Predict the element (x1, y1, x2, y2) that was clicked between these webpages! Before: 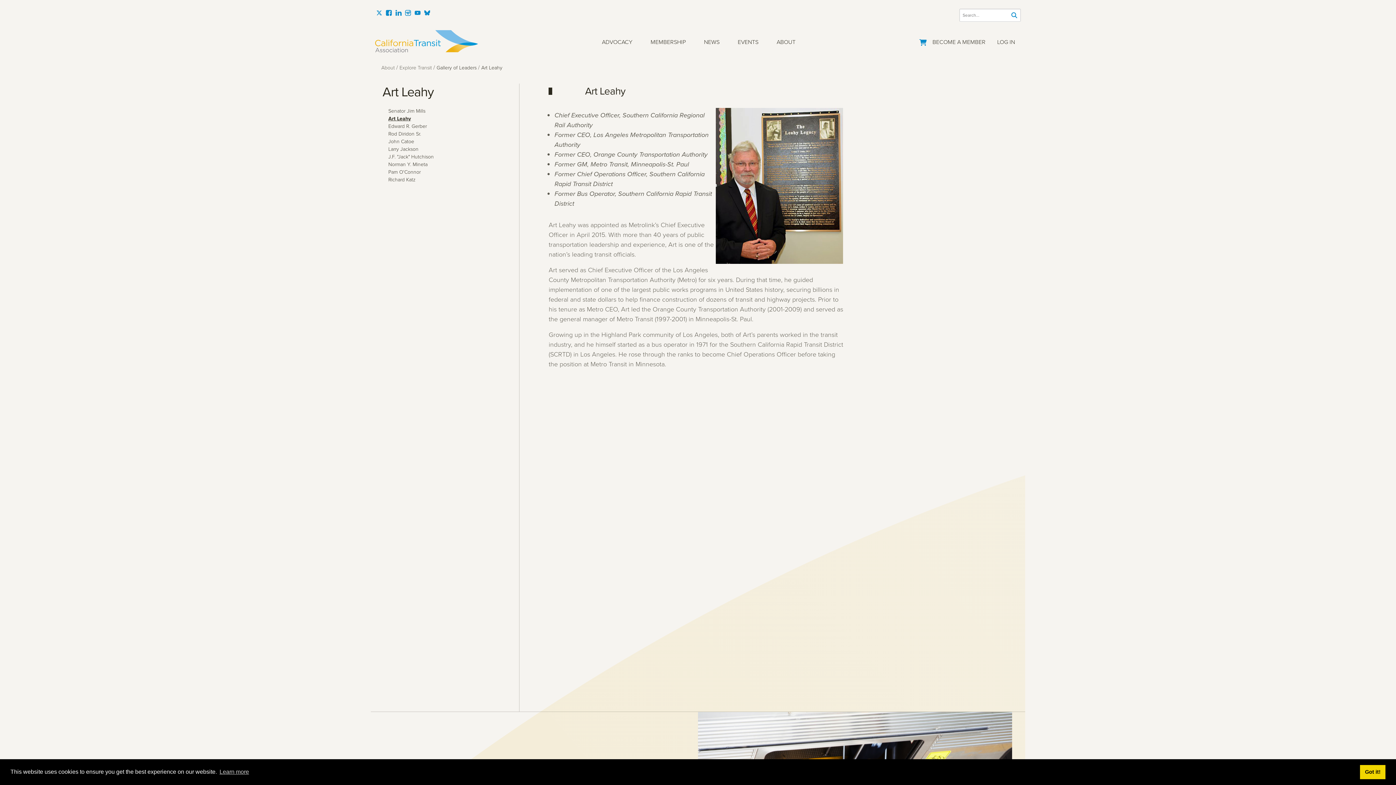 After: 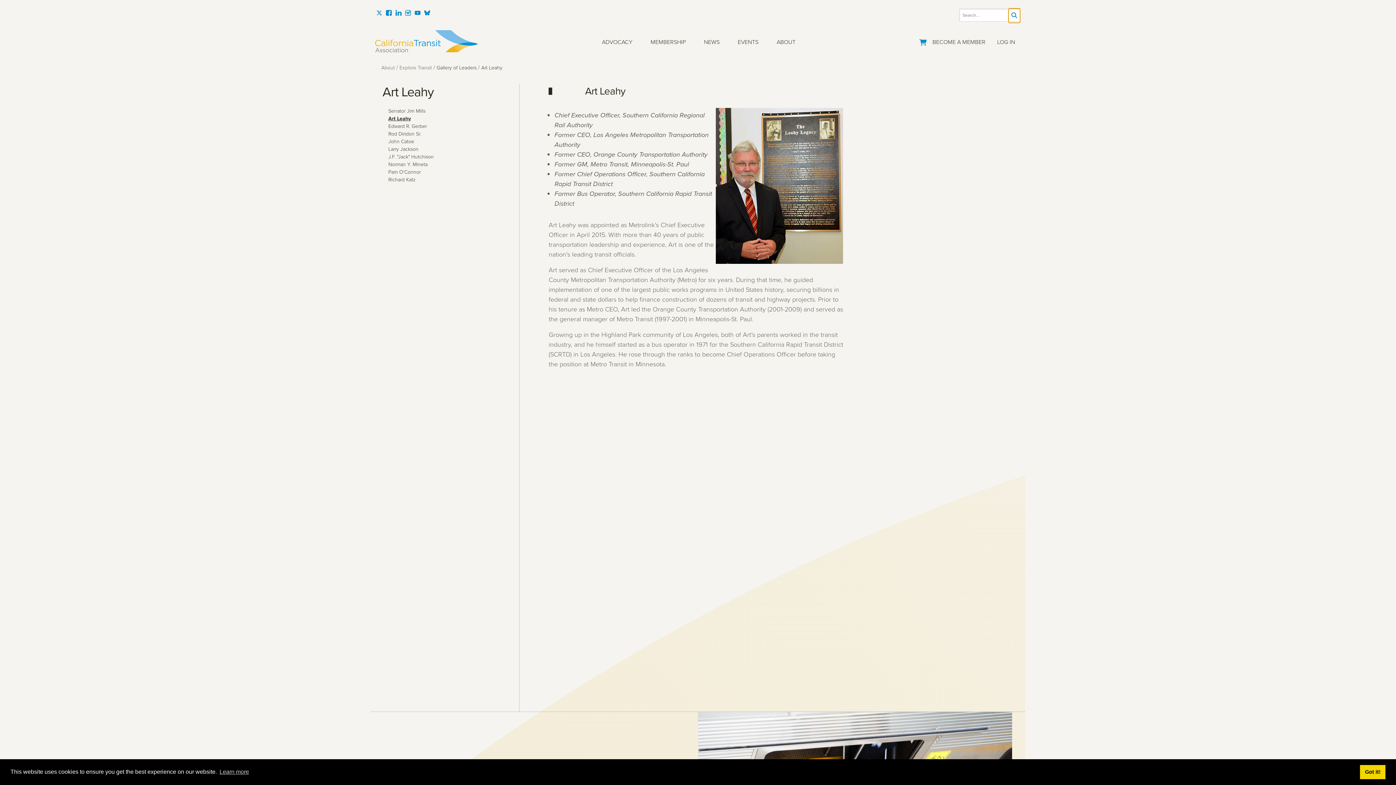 Action: label: Search bbox: (1008, 8, 1020, 22)